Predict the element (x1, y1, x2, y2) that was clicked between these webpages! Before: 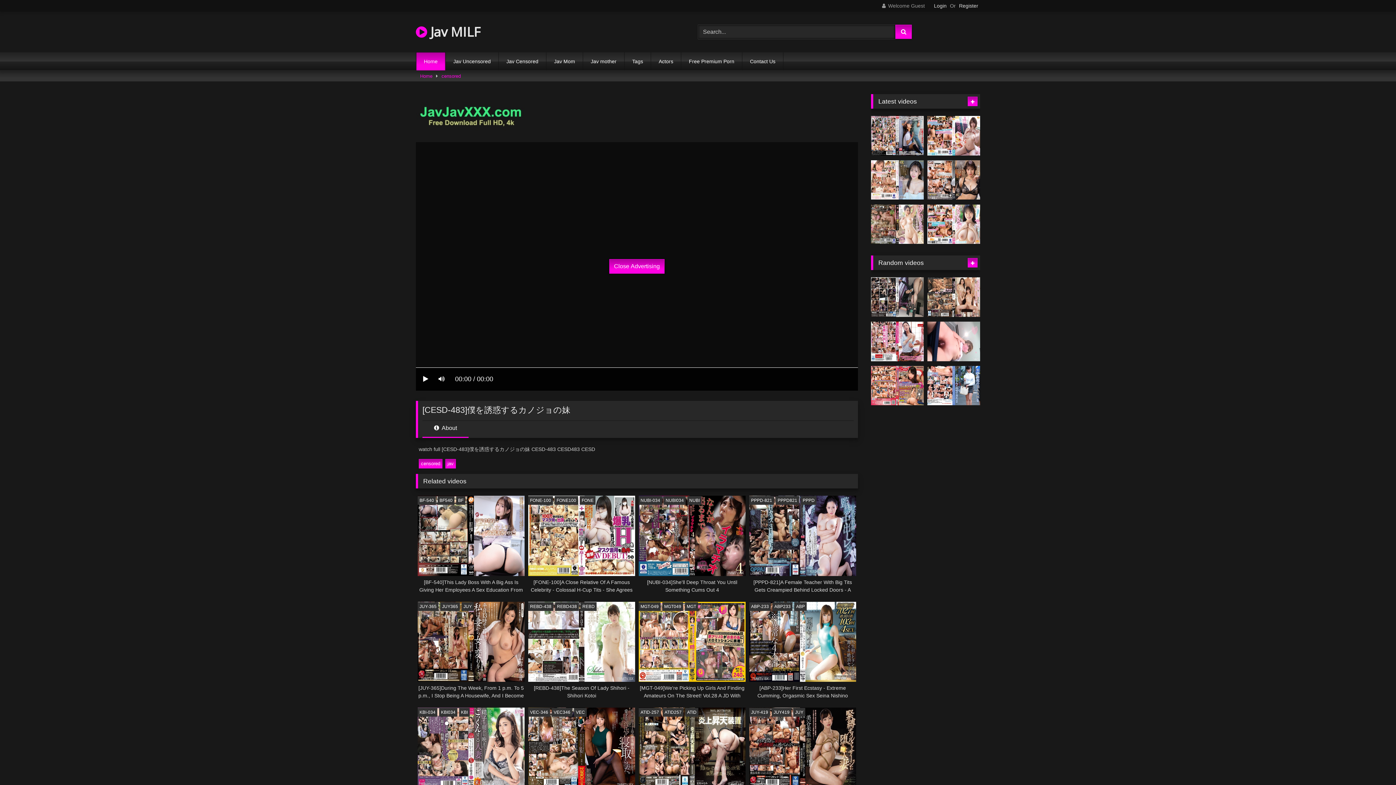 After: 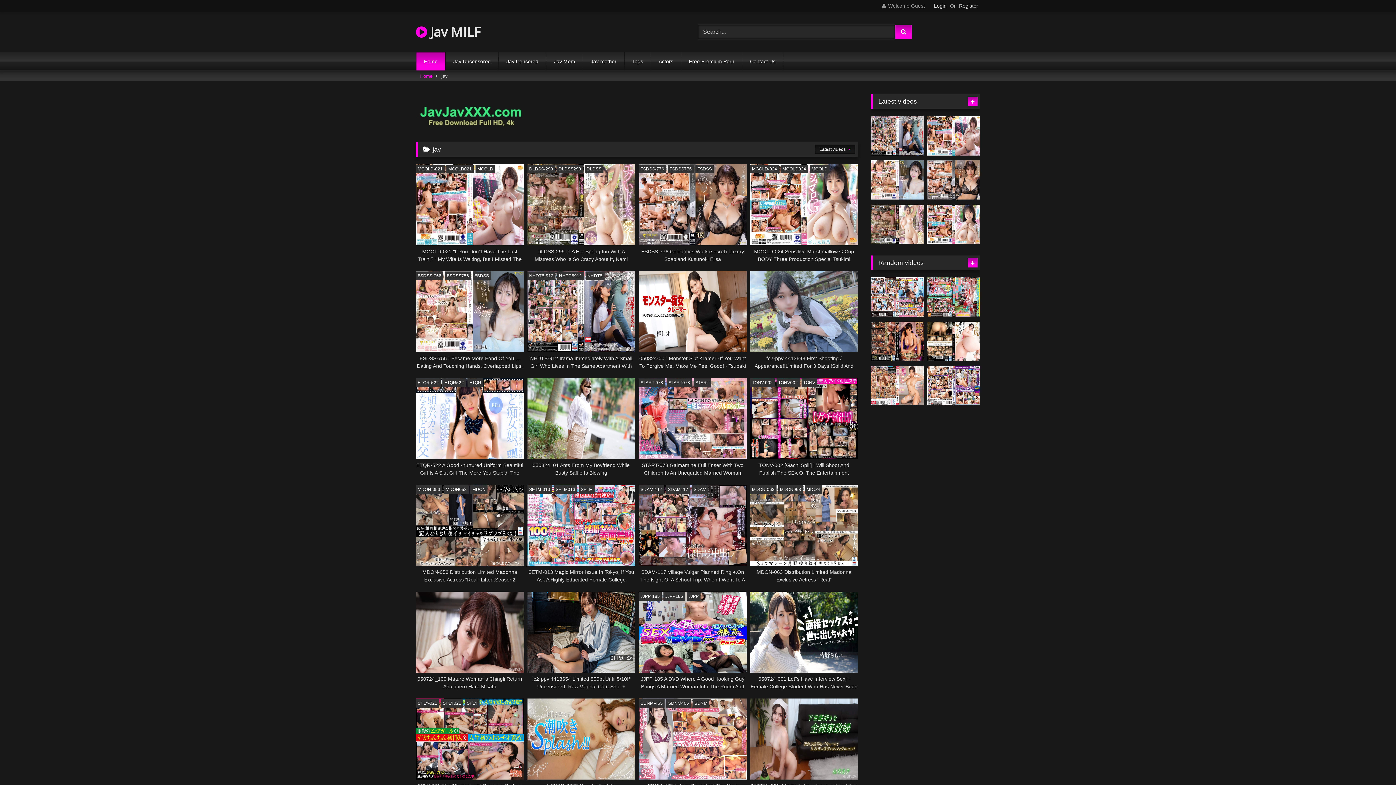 Action: bbox: (445, 459, 456, 468) label: jav